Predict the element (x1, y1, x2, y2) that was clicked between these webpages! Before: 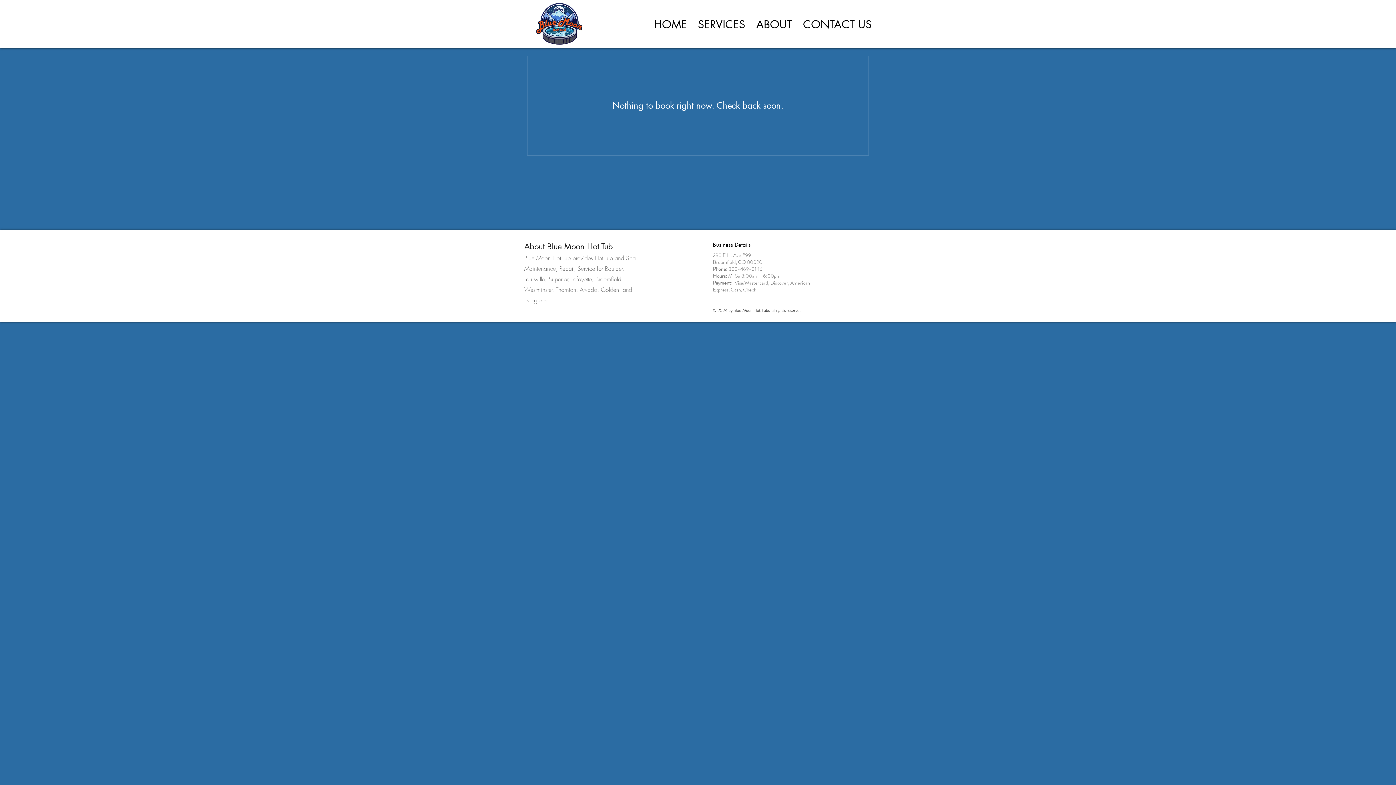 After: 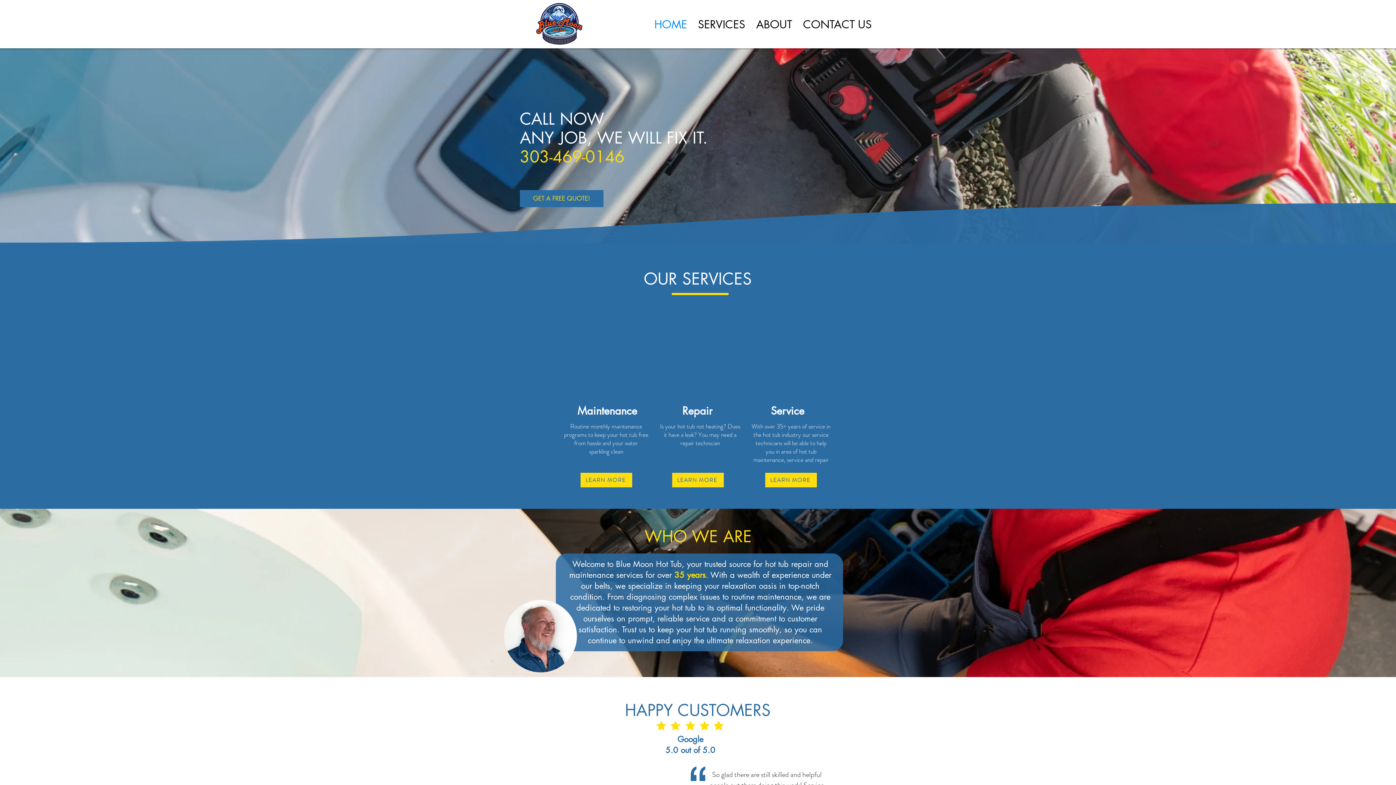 Action: bbox: (797, 16, 877, 30) label: CONTACT US